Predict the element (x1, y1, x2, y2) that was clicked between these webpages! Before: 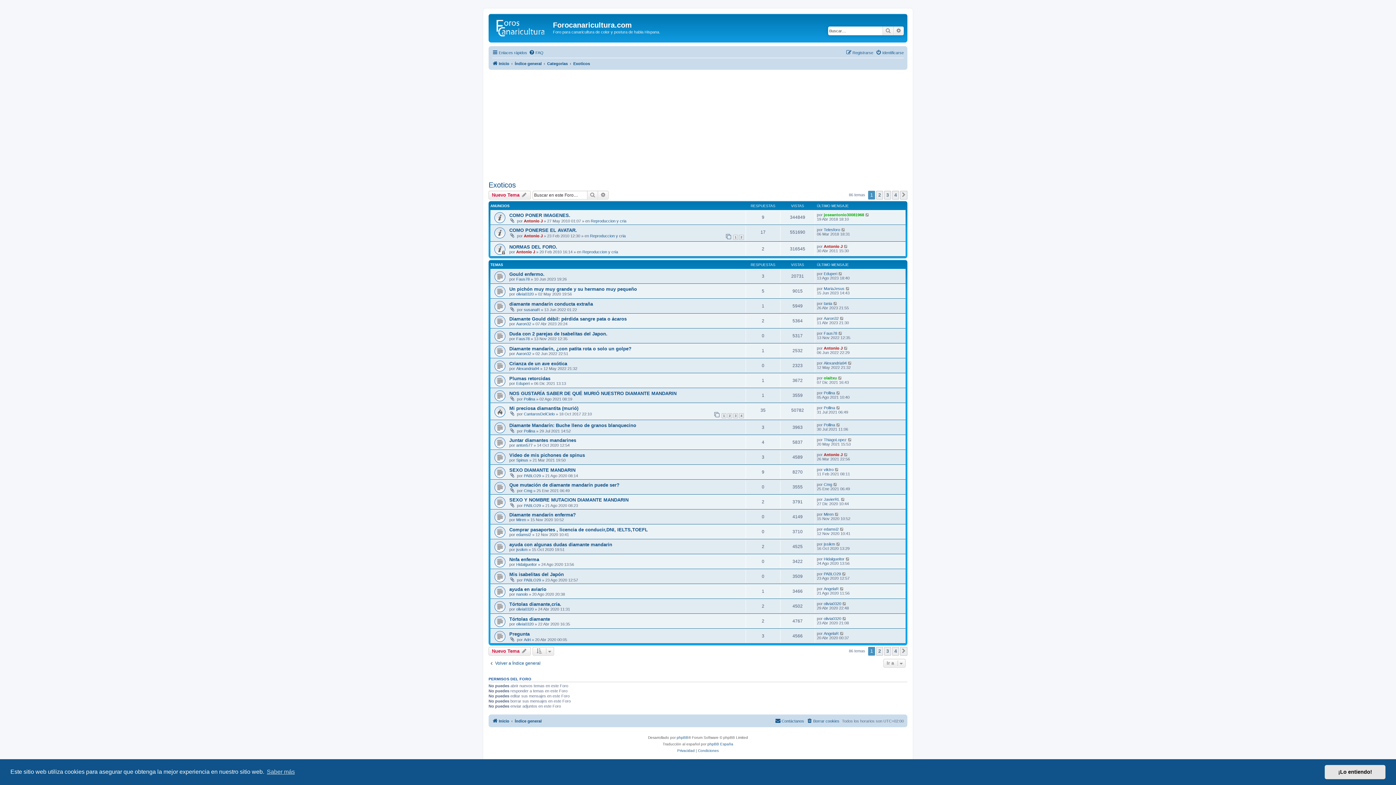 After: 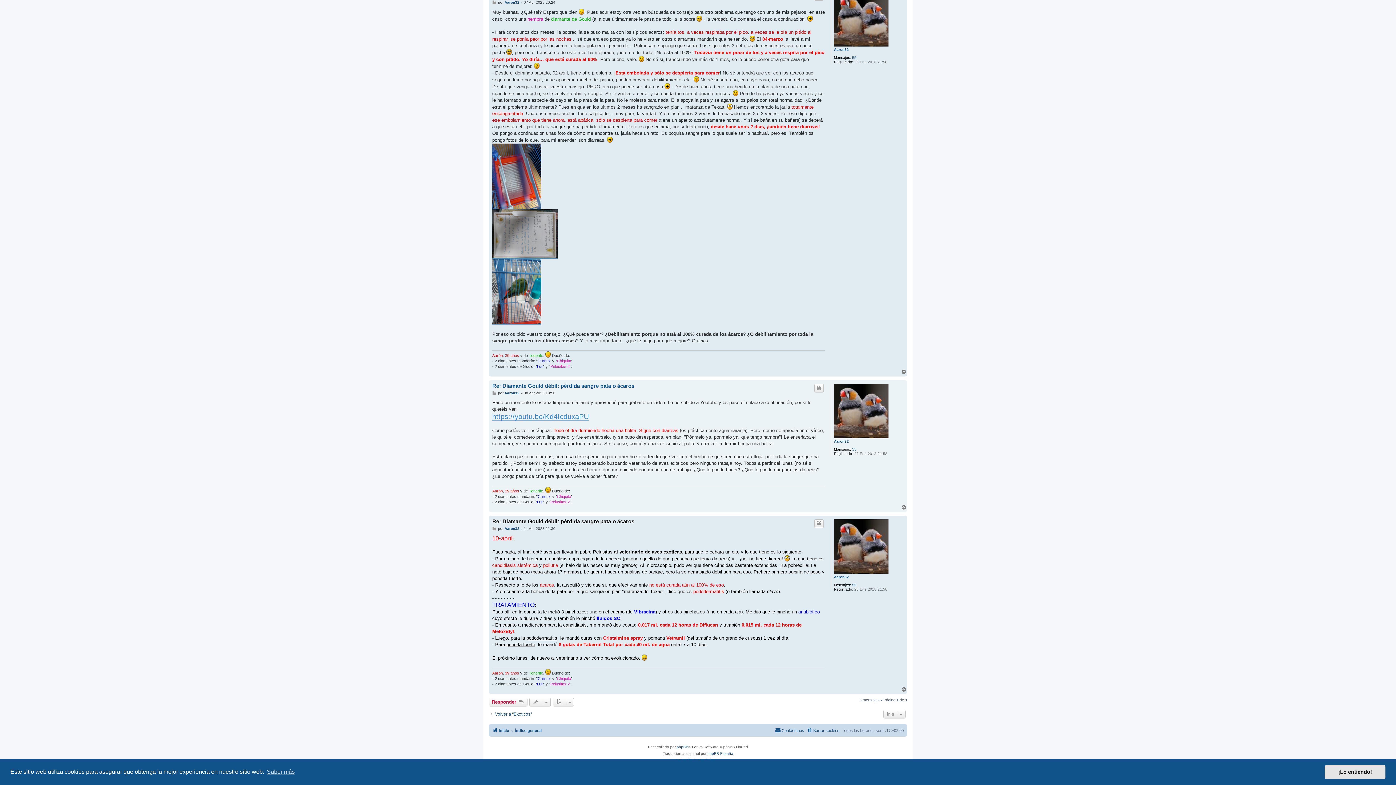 Action: bbox: (840, 316, 844, 320)